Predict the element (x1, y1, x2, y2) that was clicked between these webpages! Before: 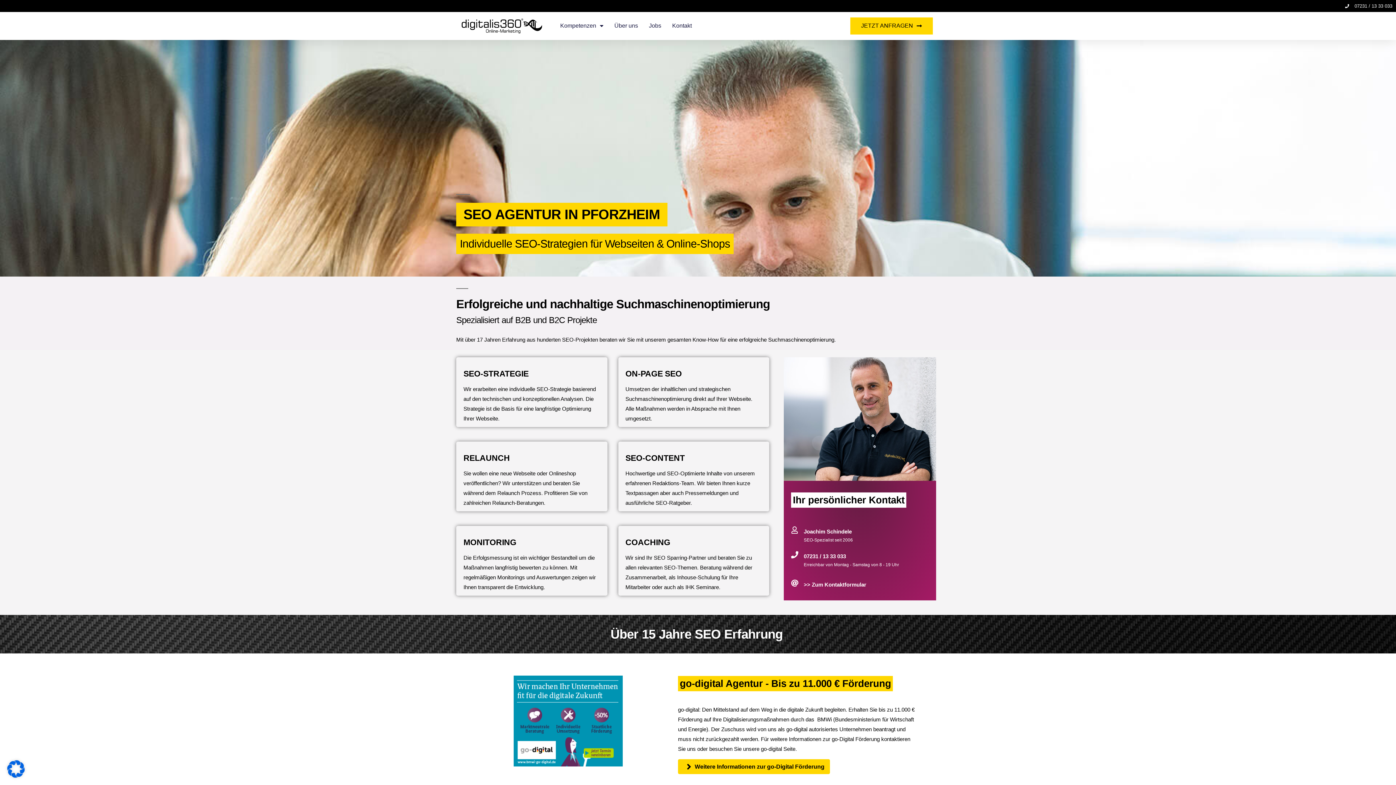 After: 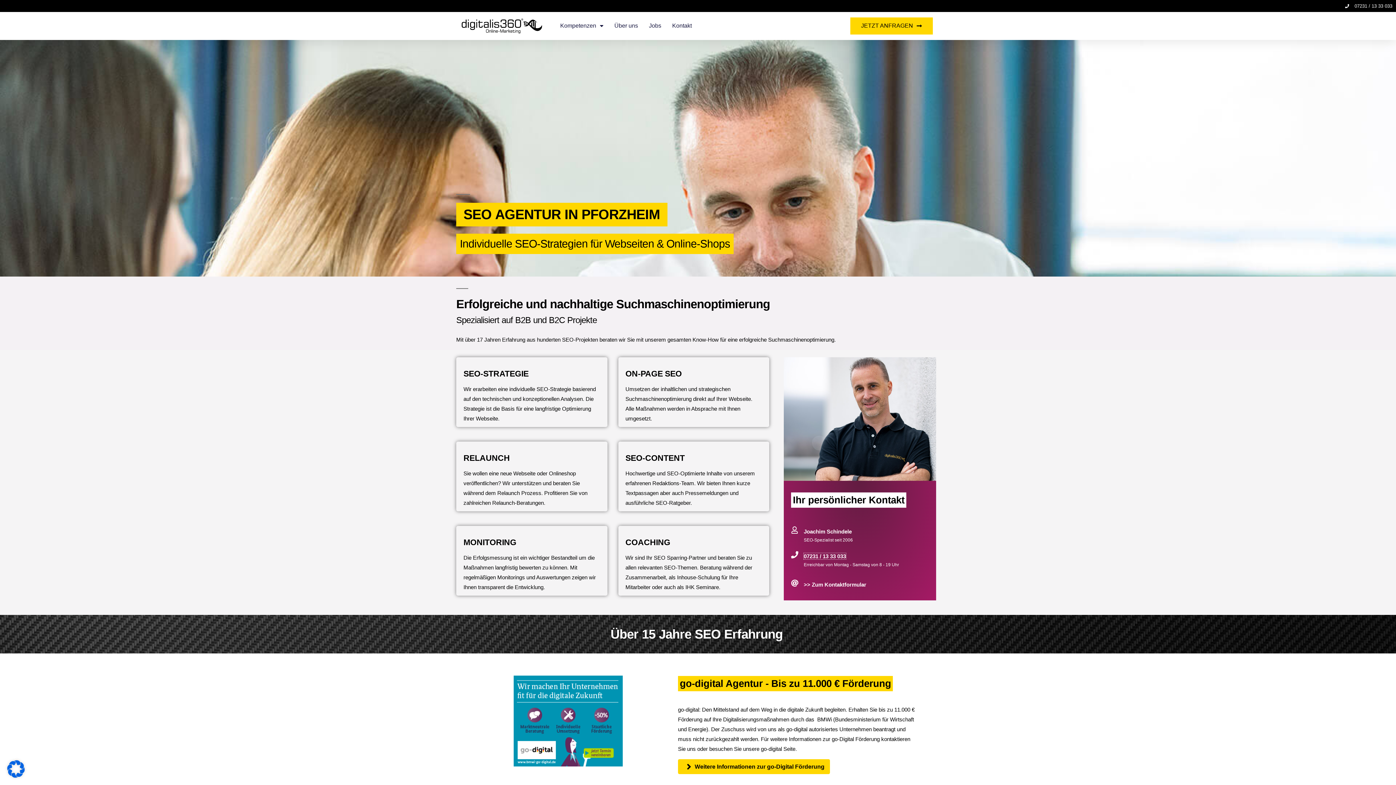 Action: bbox: (804, 553, 846, 559) label: 07231 / 13 33 033